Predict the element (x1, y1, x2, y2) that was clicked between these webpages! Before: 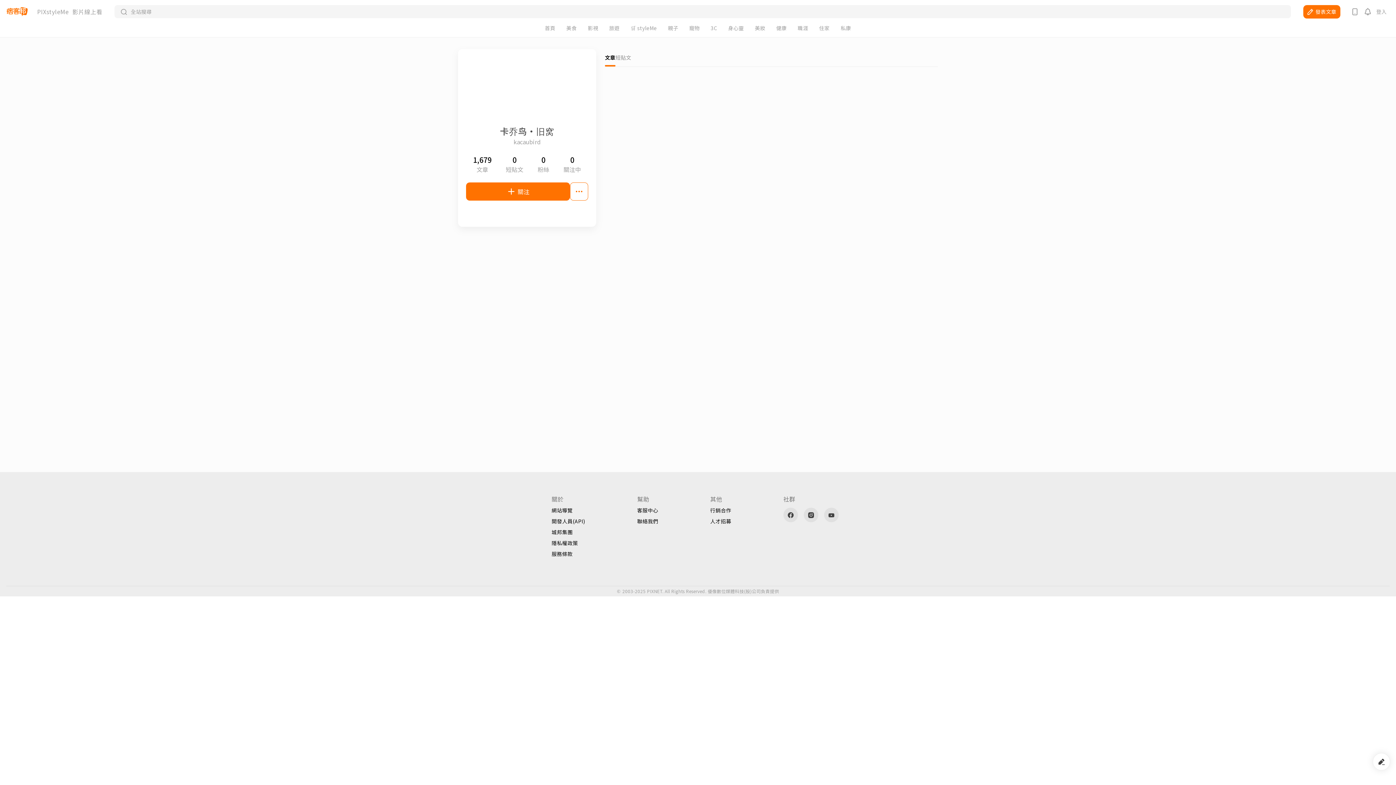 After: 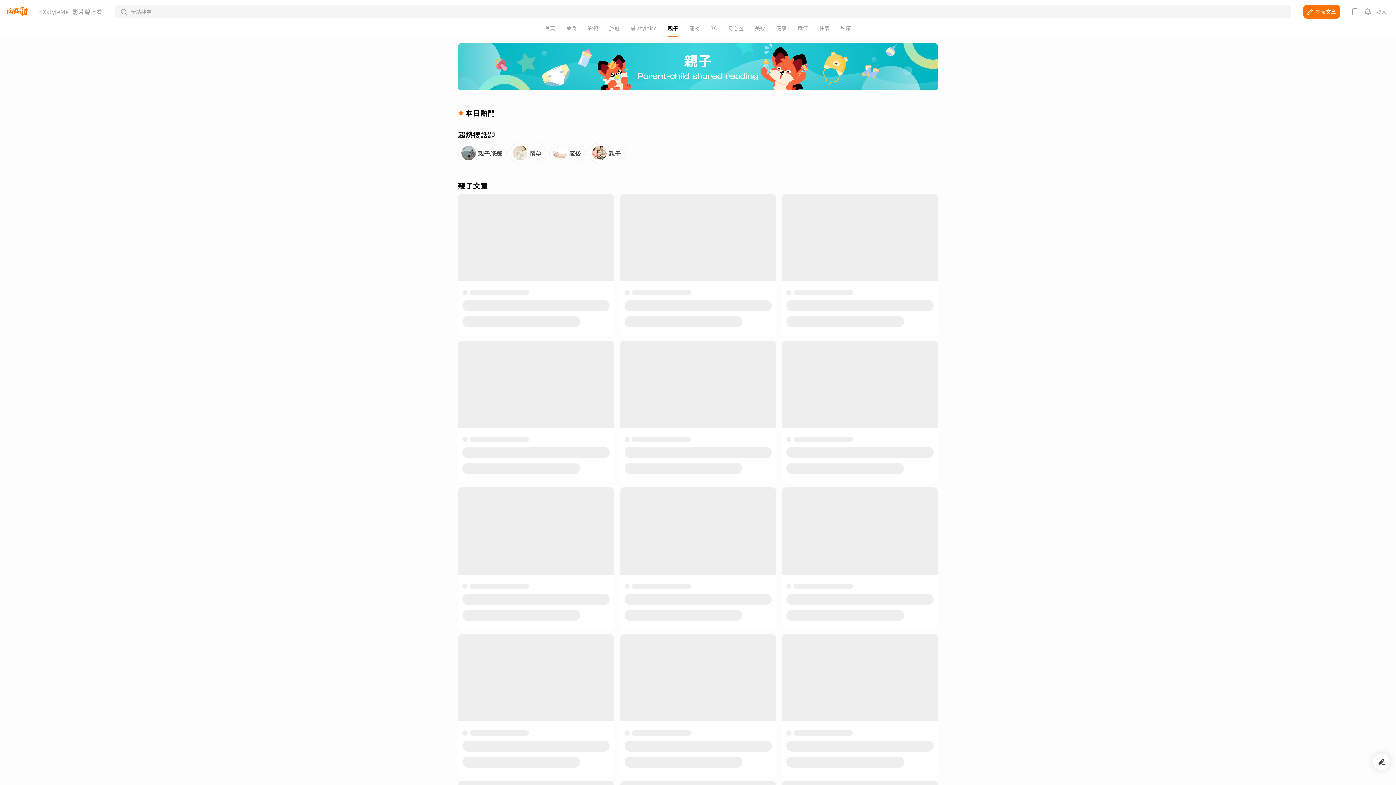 Action: bbox: (668, 25, 678, 30) label: 親子